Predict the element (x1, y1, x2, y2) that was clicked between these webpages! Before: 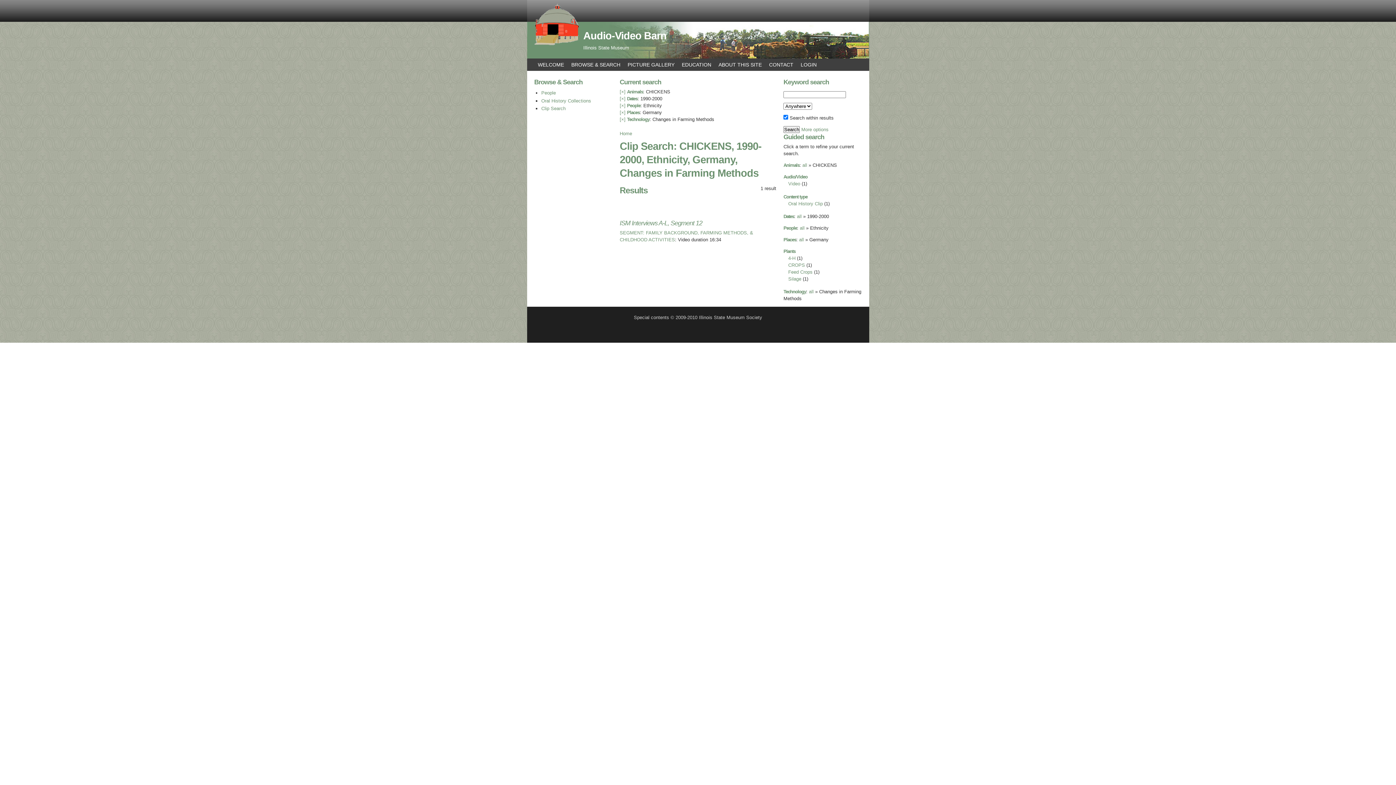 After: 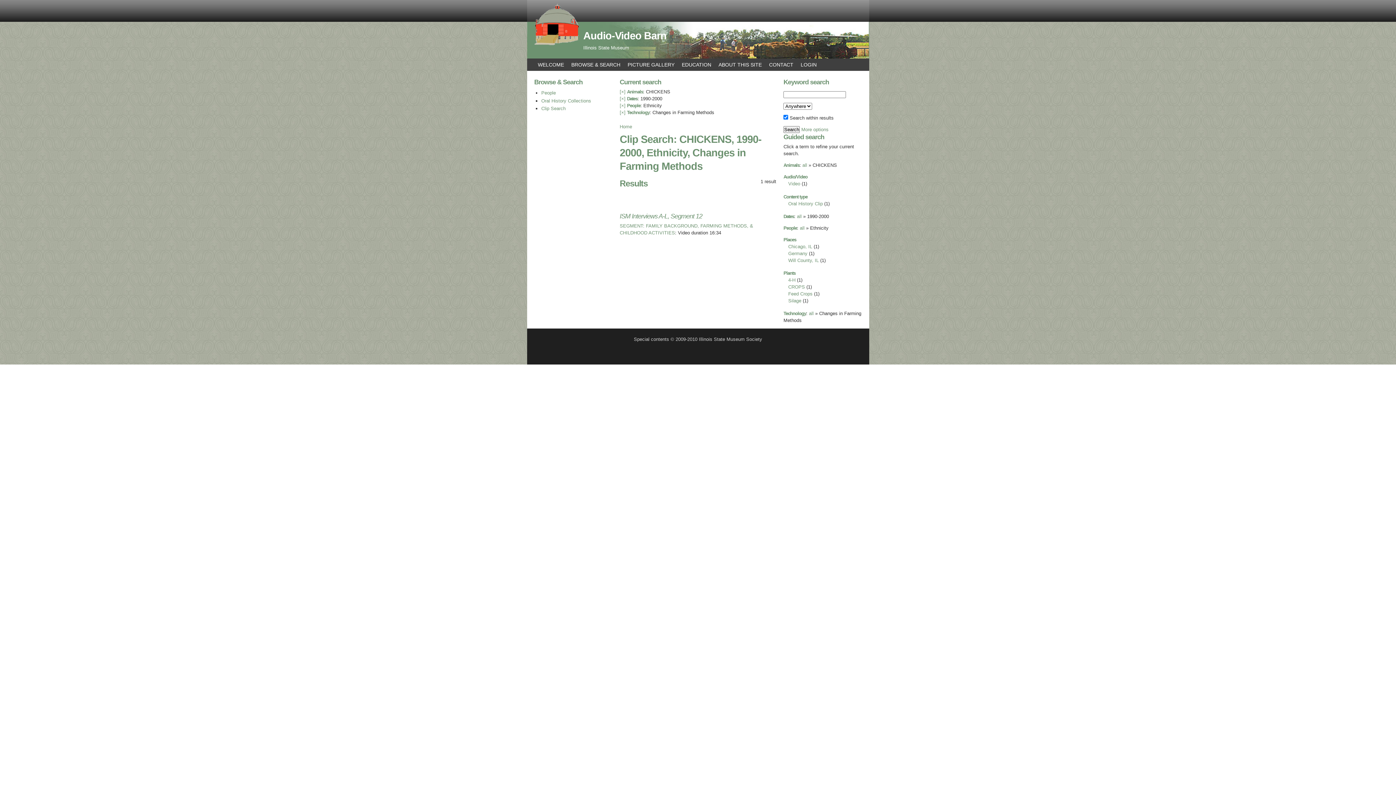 Action: bbox: (799, 237, 804, 242) label: all